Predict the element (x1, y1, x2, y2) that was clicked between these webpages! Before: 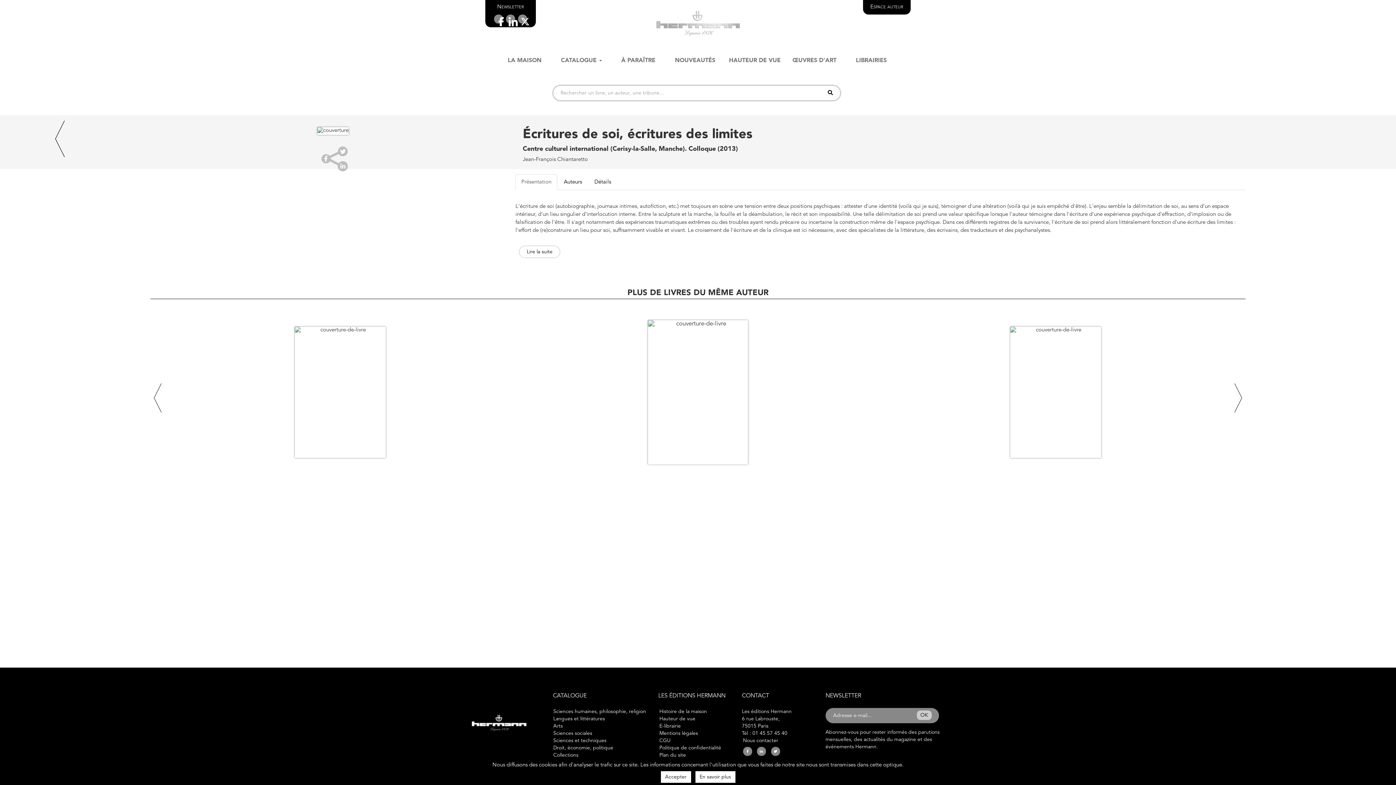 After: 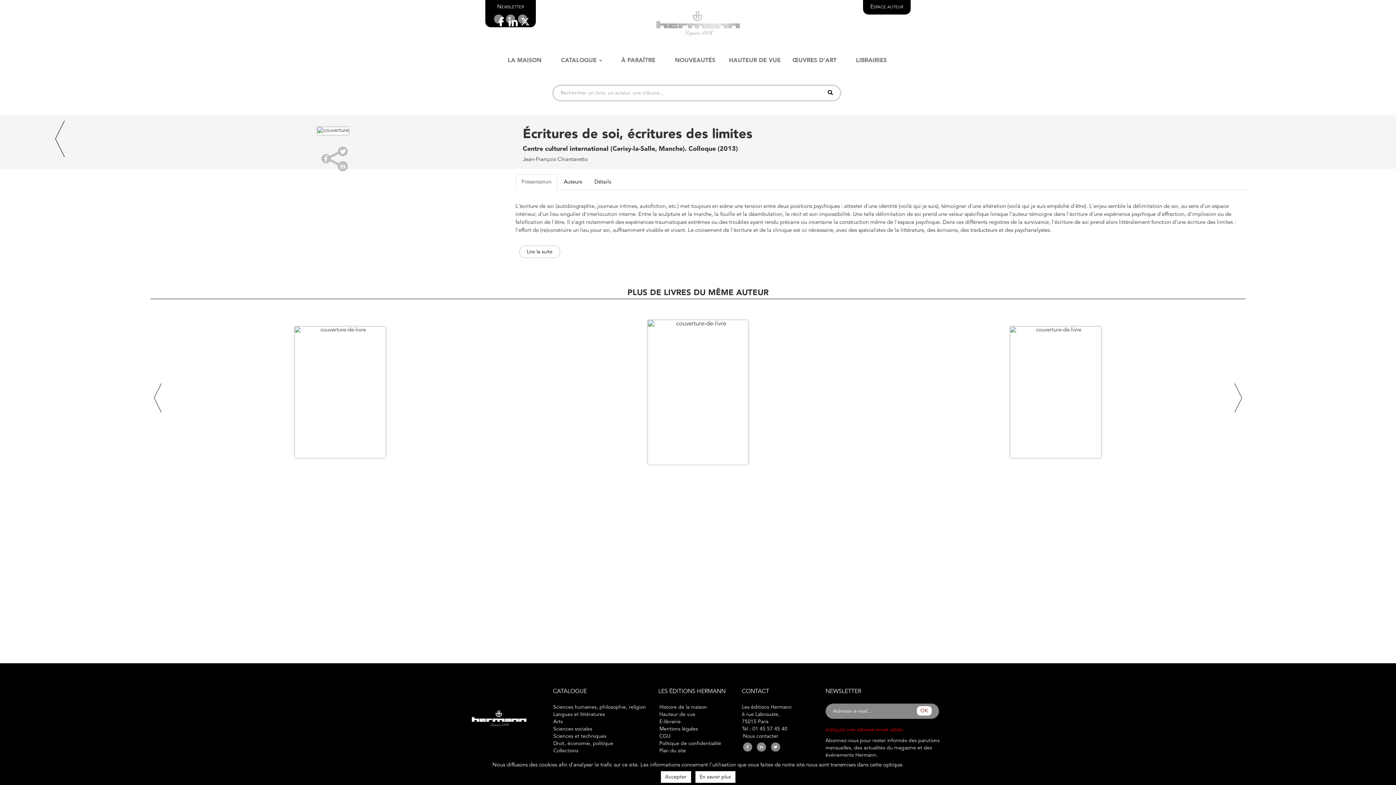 Action: label: OK bbox: (917, 710, 931, 720)